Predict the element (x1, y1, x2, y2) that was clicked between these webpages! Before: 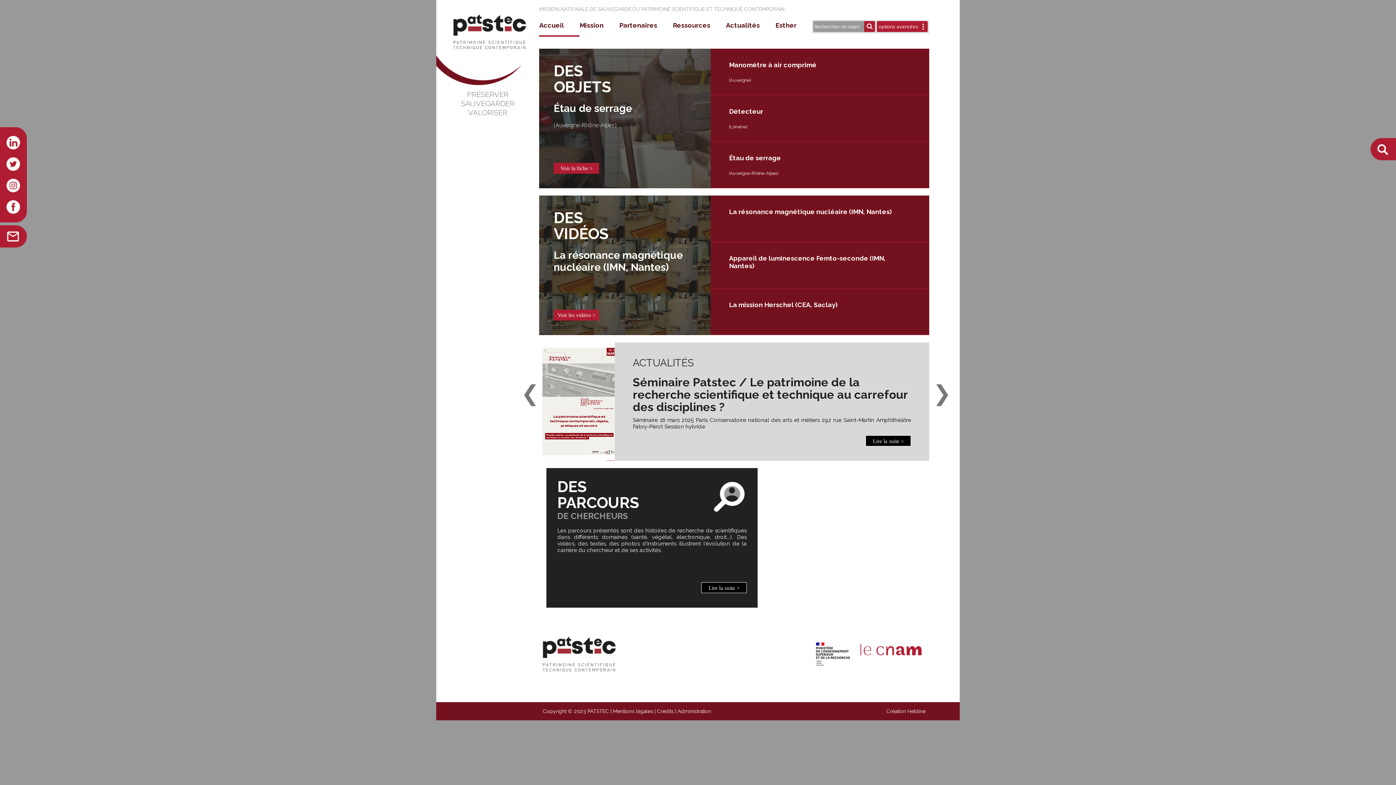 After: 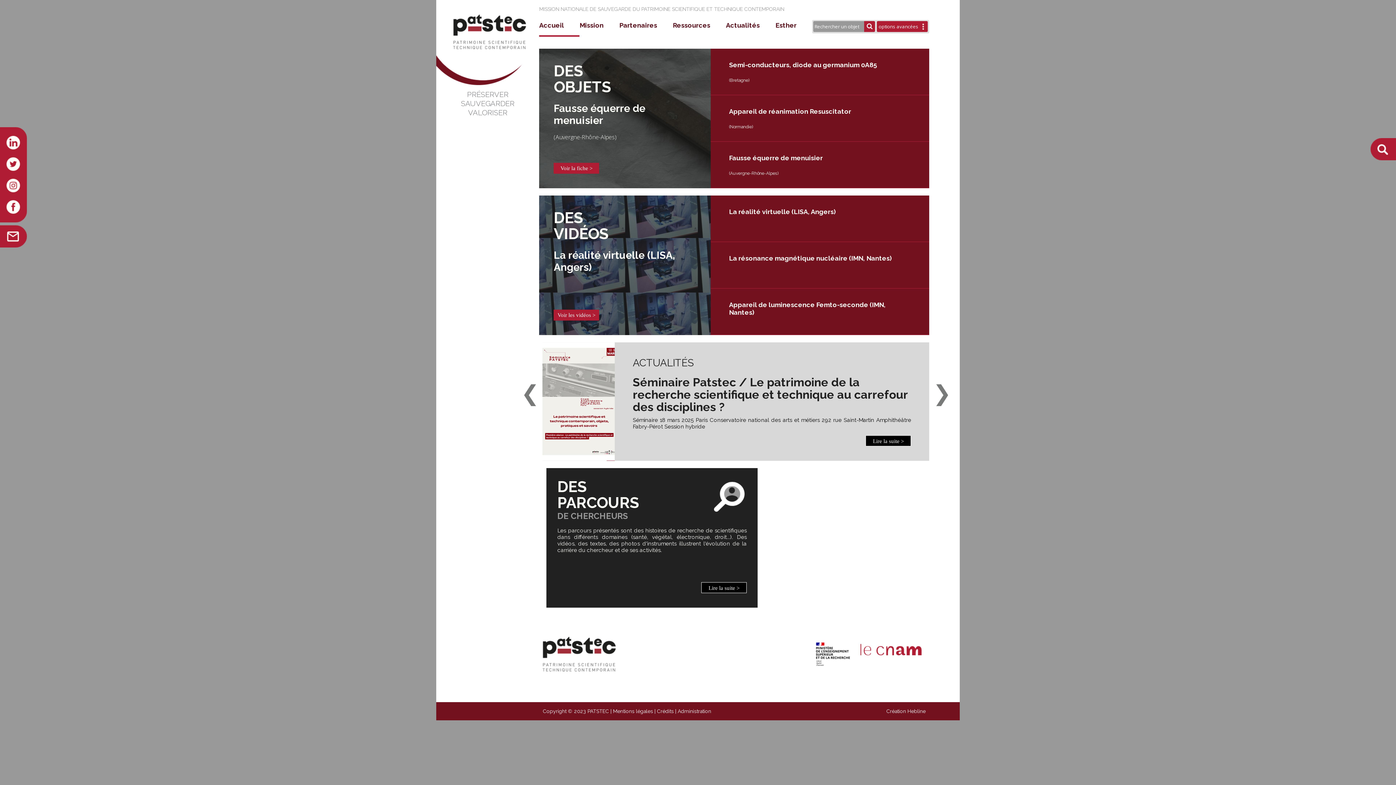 Action: bbox: (436, 80, 539, 86)